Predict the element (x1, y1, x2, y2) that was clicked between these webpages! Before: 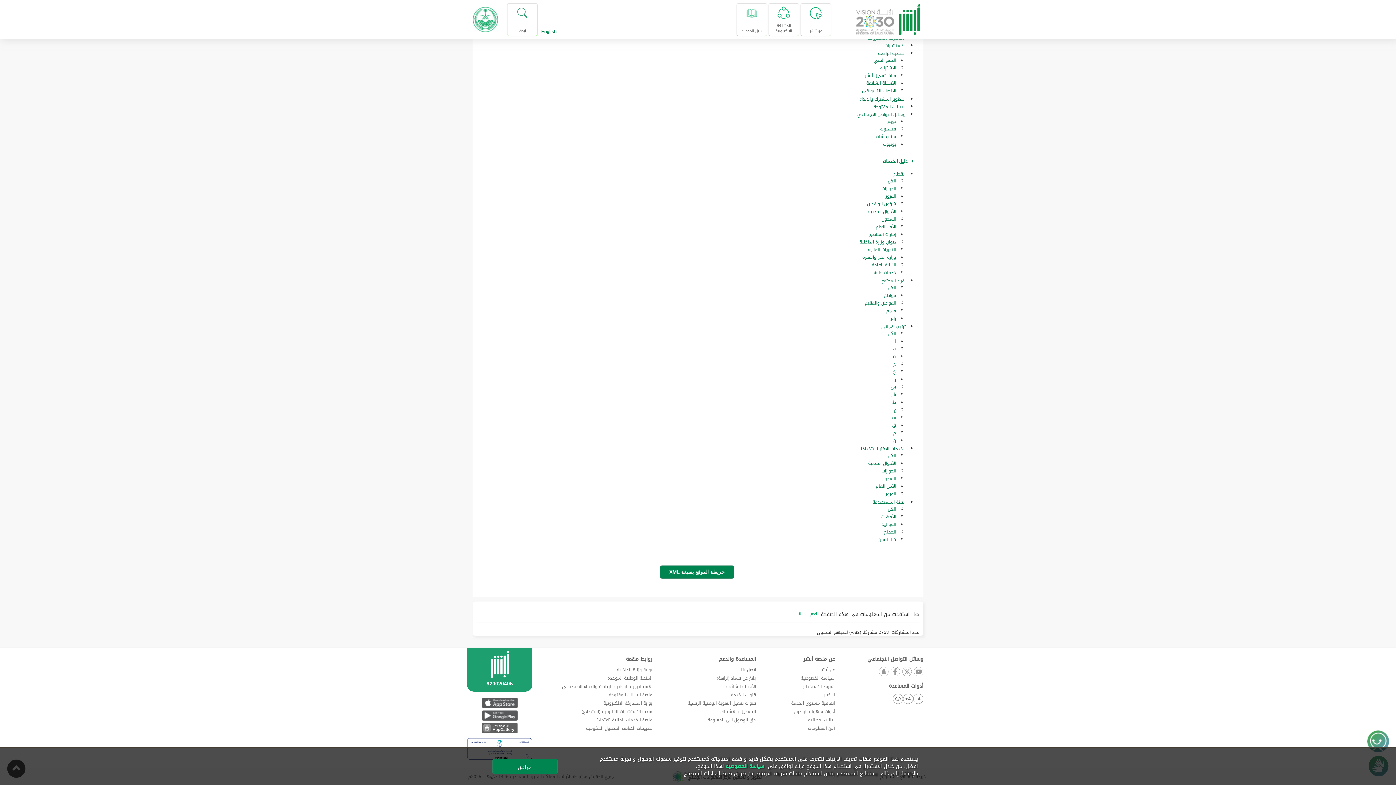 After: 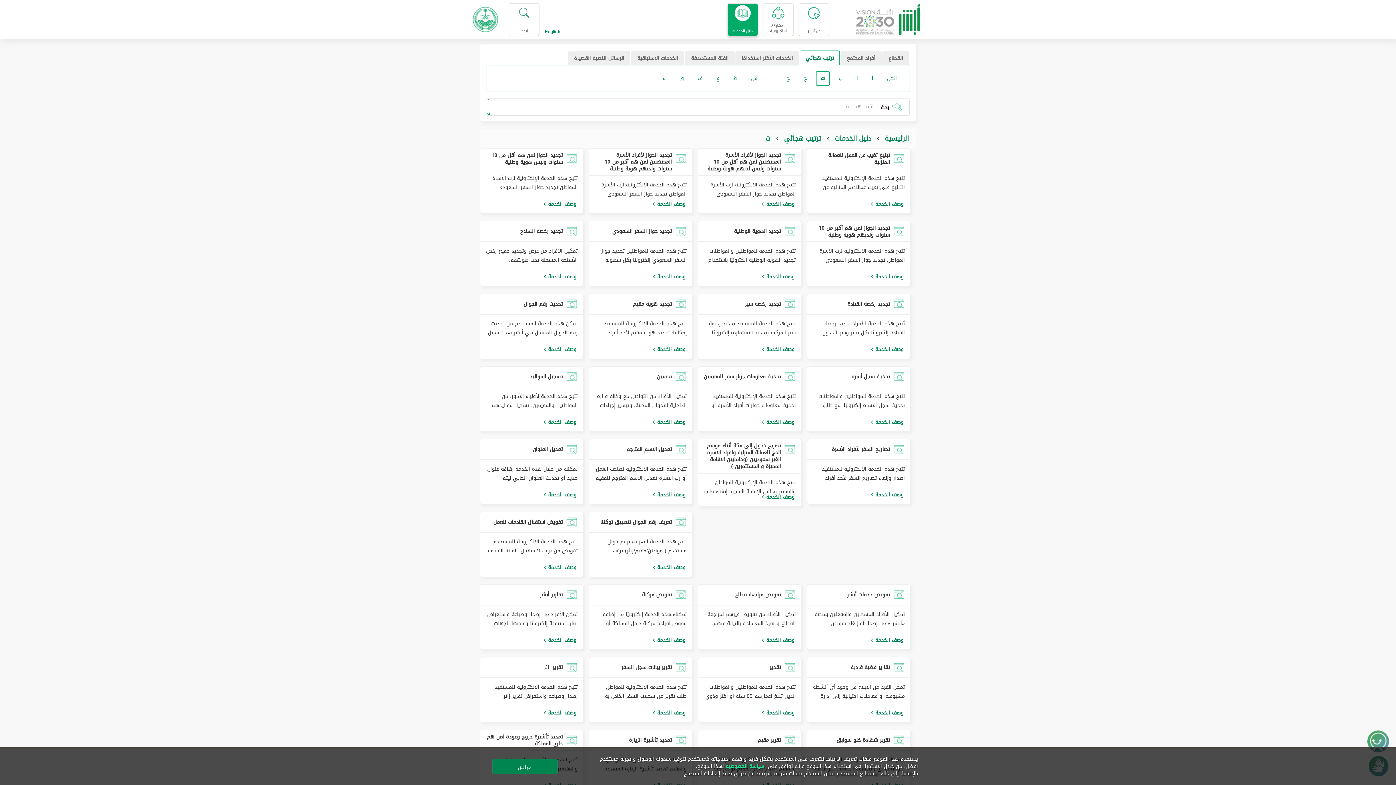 Action: bbox: (893, 360, 896, 368) label: ح